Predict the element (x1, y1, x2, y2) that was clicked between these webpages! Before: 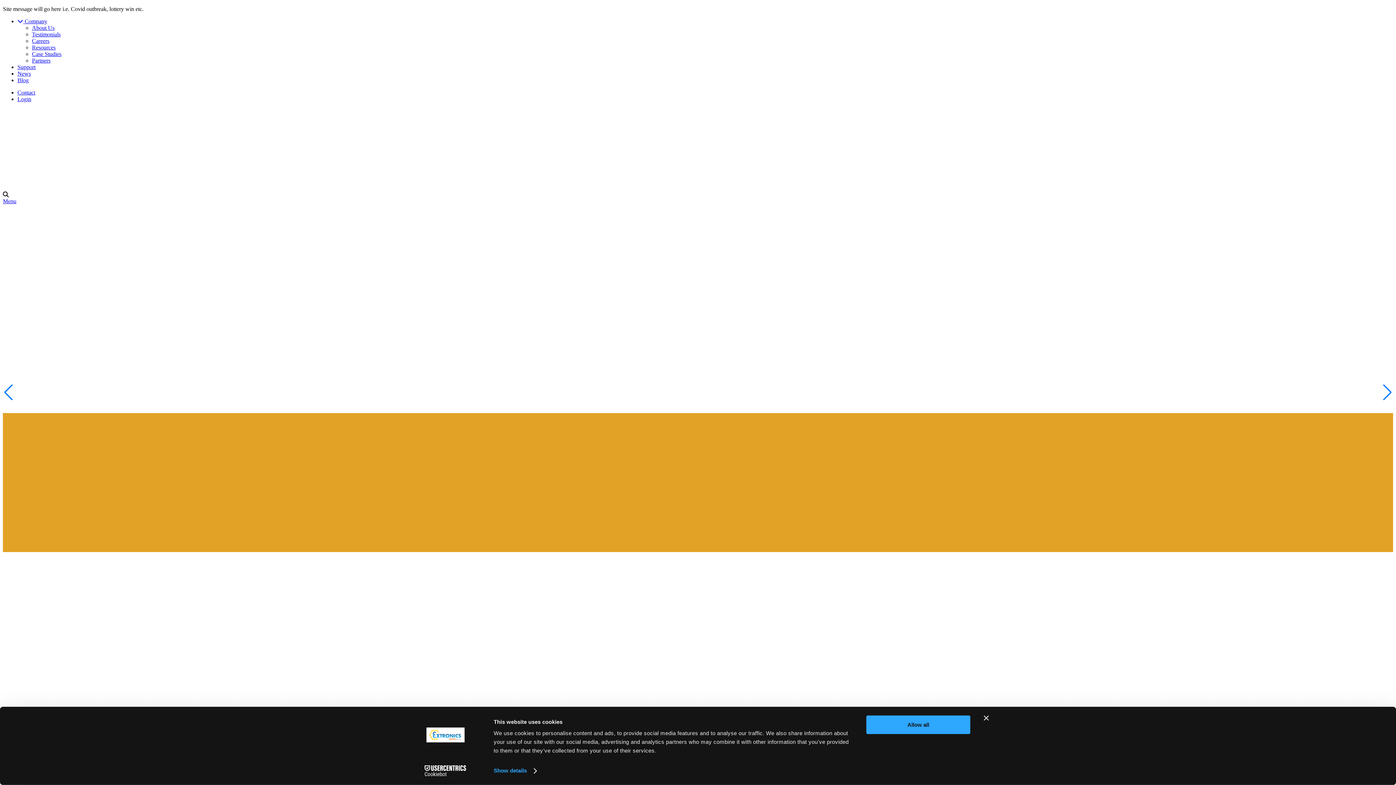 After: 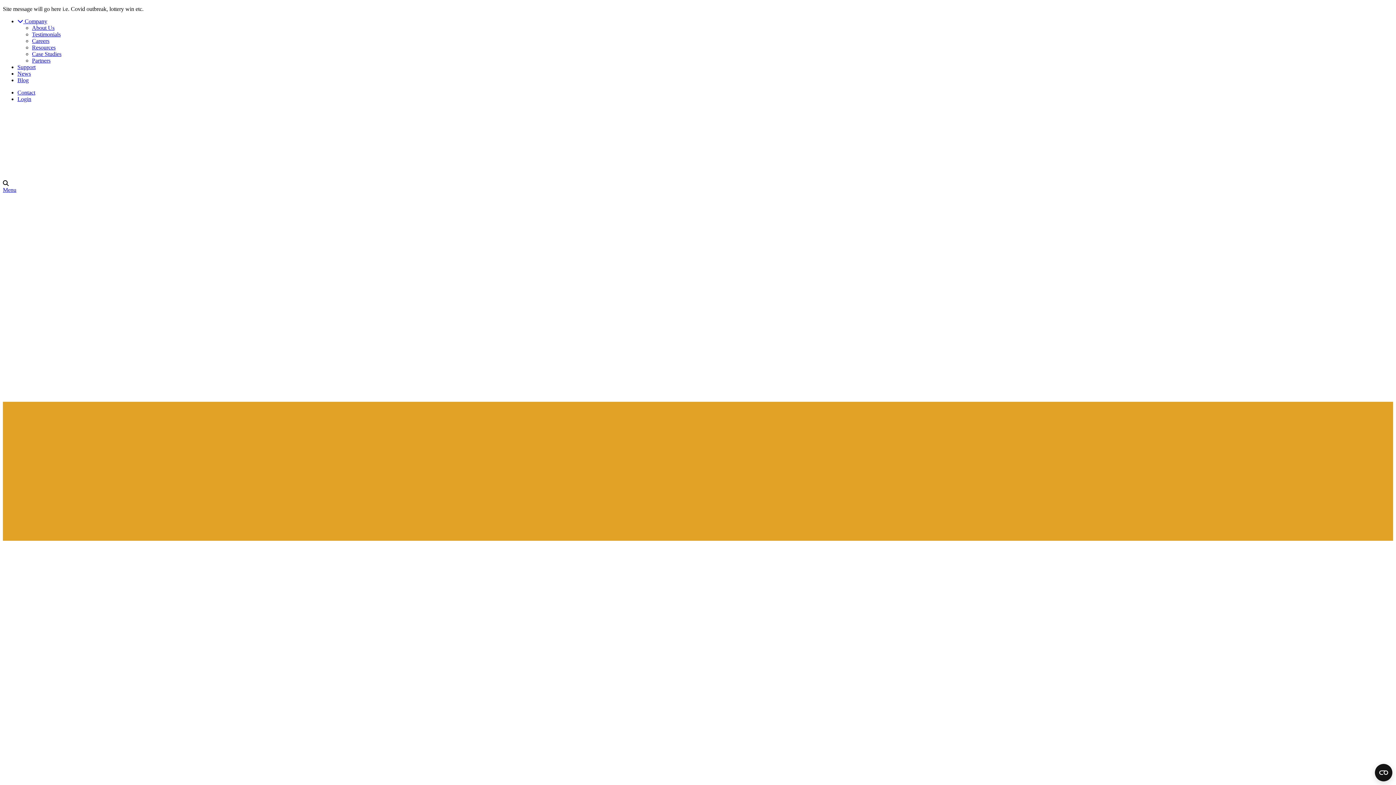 Action: label: Partners bbox: (32, 57, 50, 63)